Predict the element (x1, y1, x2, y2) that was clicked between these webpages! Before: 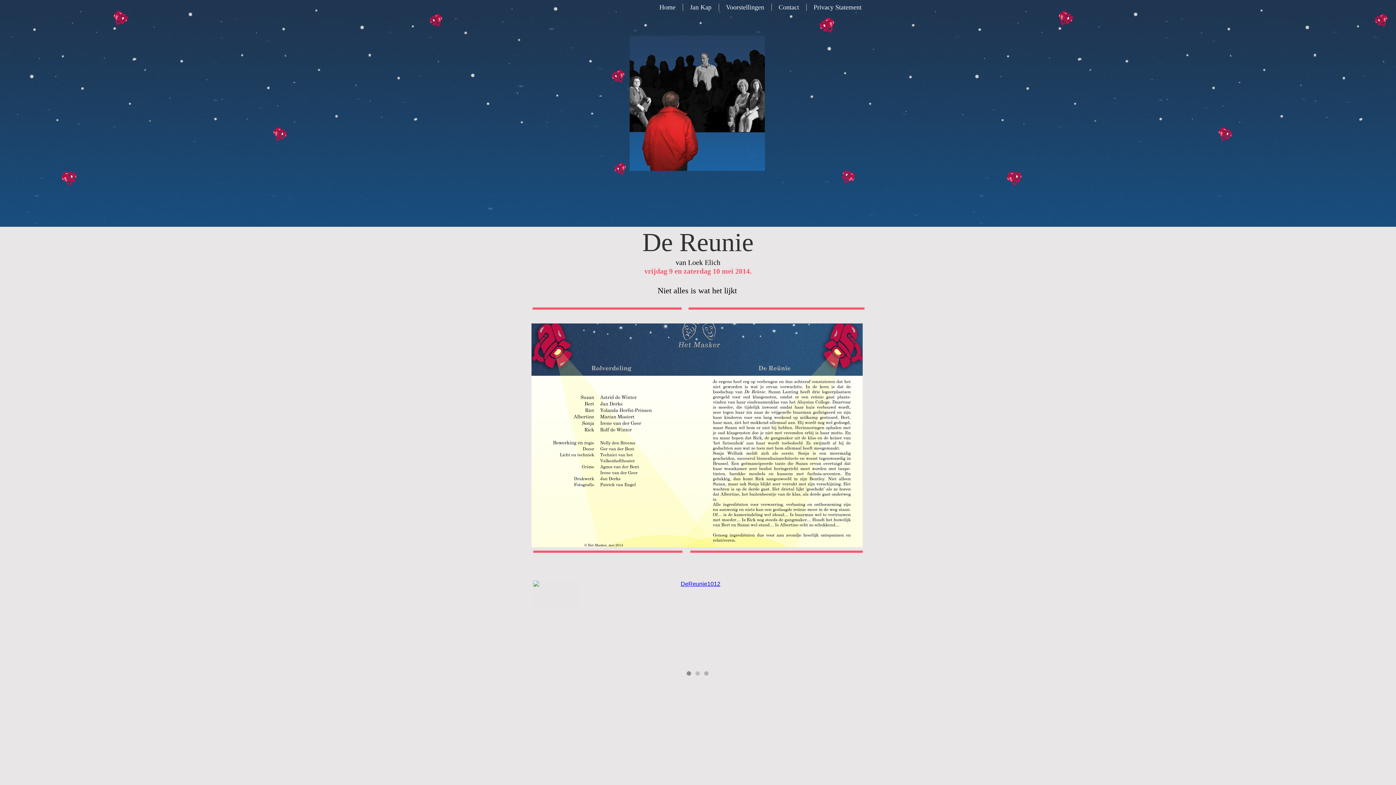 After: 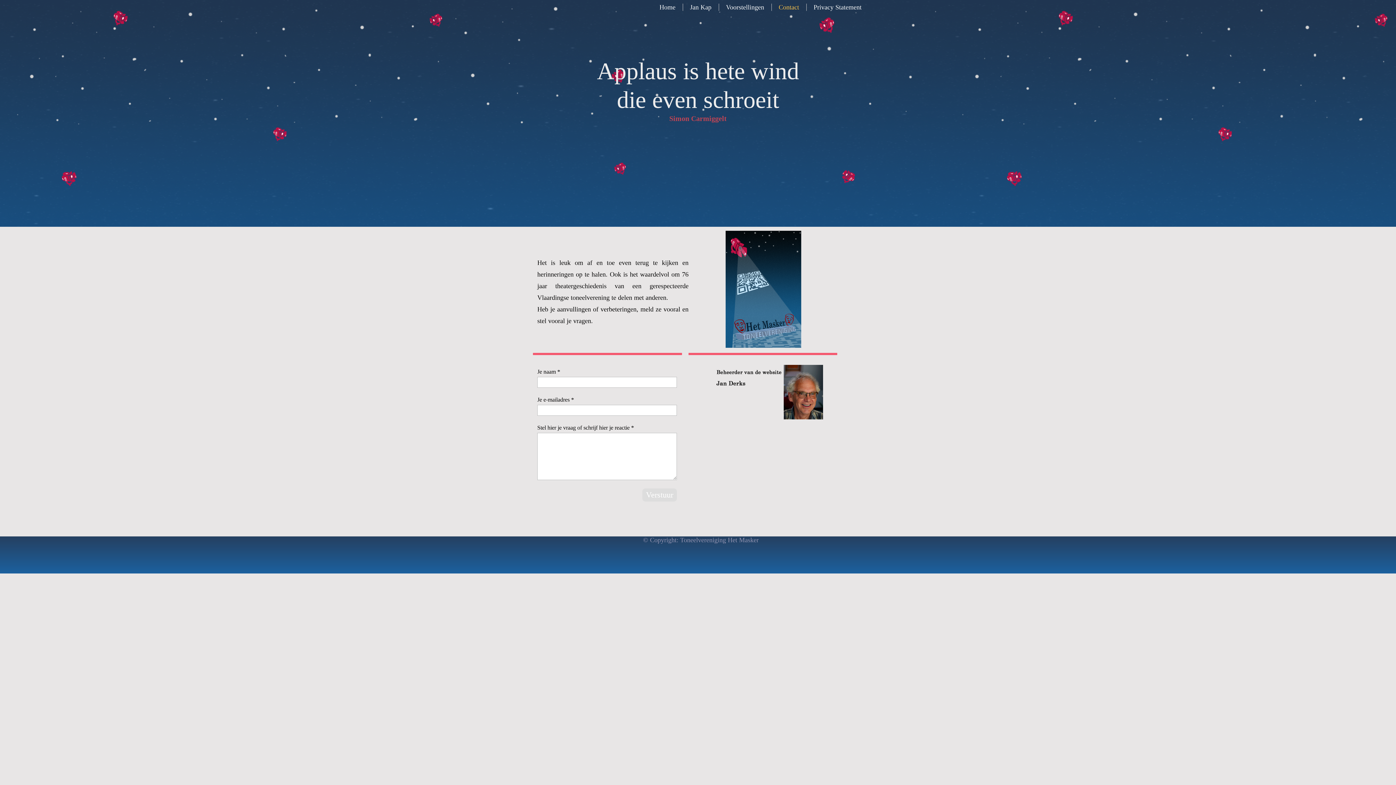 Action: label: Contact bbox: (772, 0, 806, 13)